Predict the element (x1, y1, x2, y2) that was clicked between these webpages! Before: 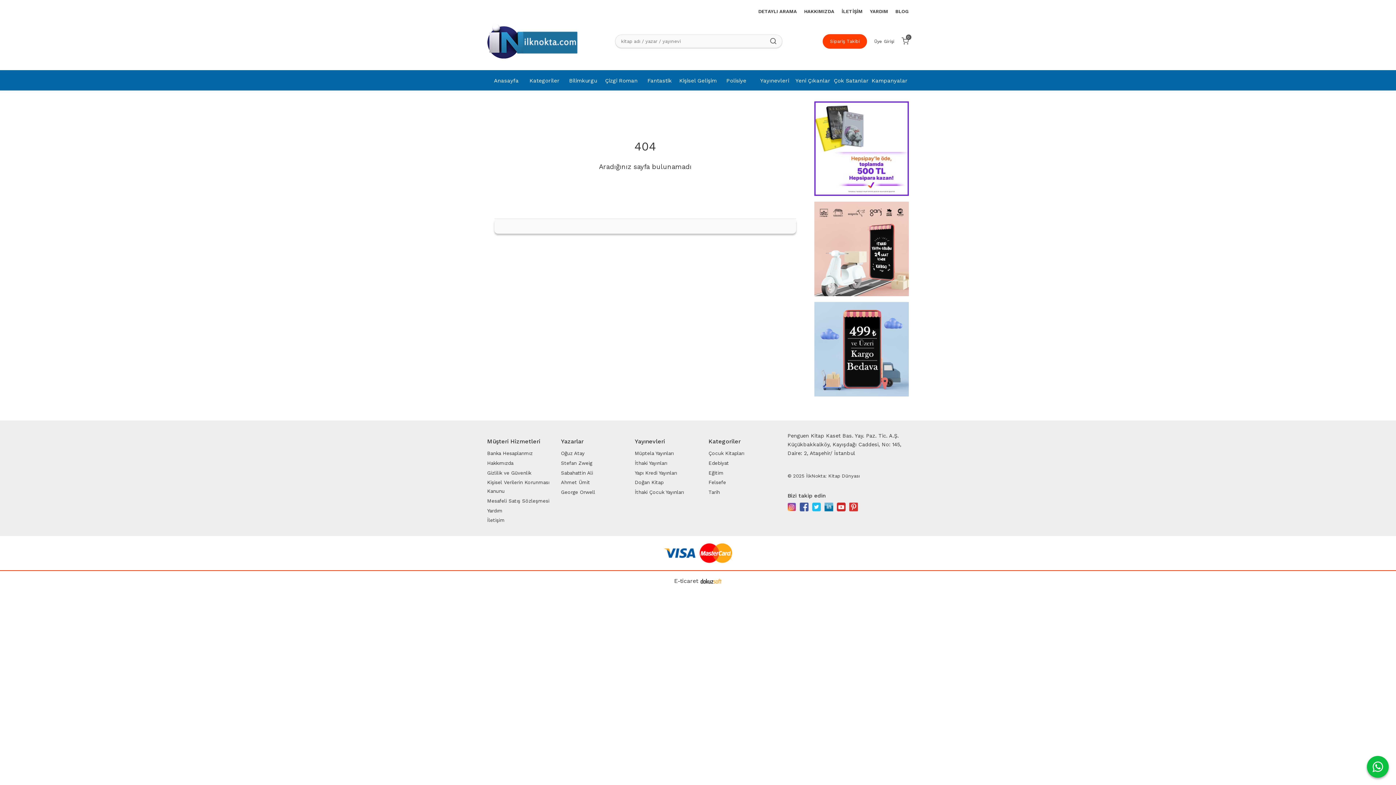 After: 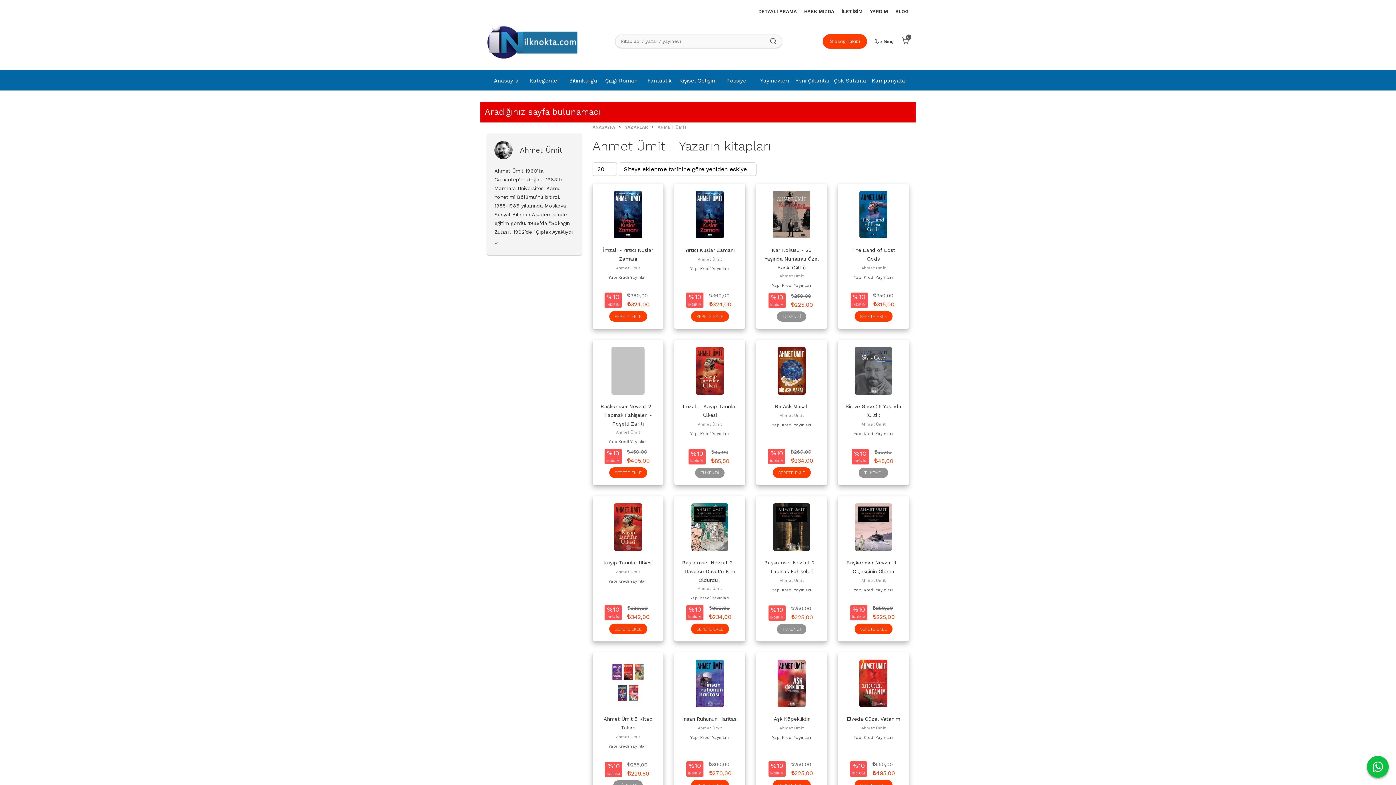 Action: bbox: (561, 477, 629, 487) label: Ahmet Ümit